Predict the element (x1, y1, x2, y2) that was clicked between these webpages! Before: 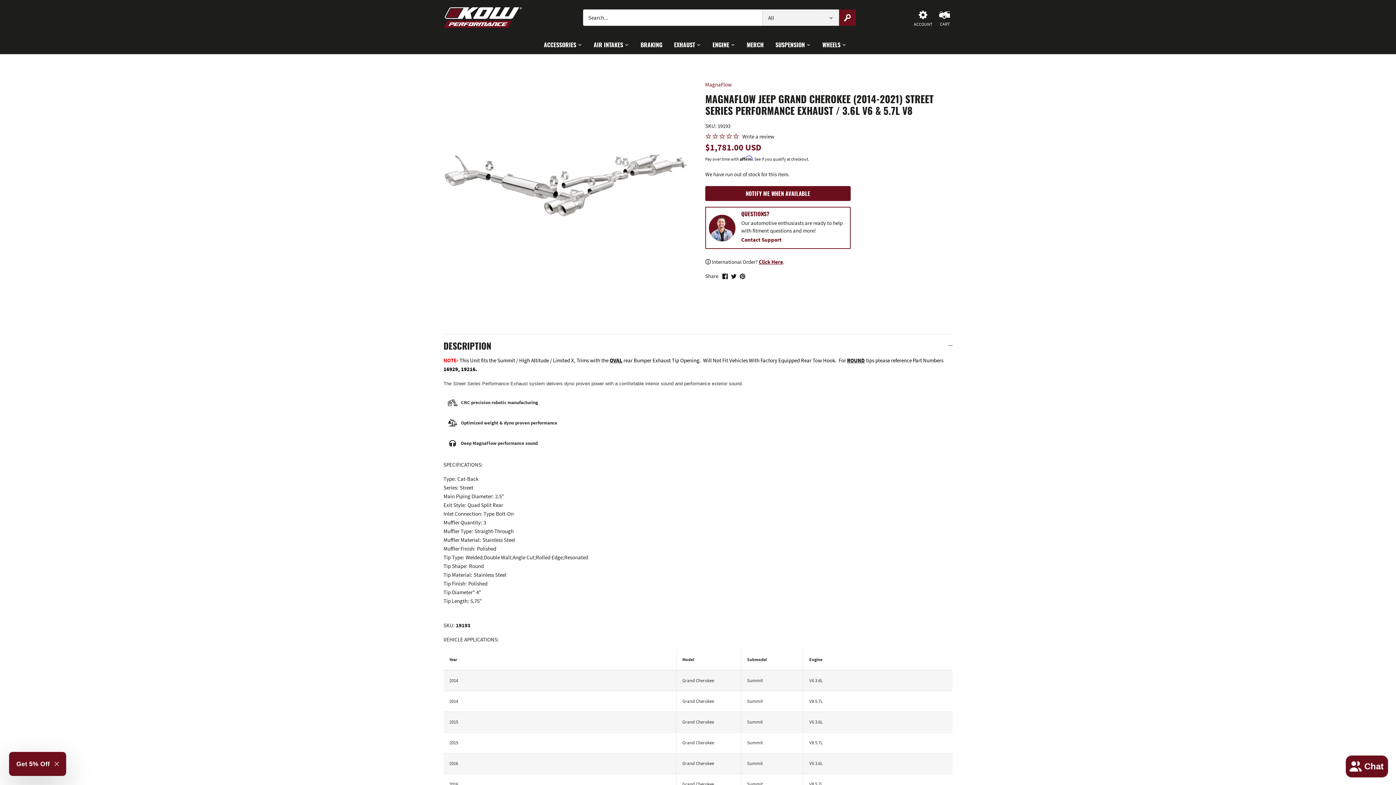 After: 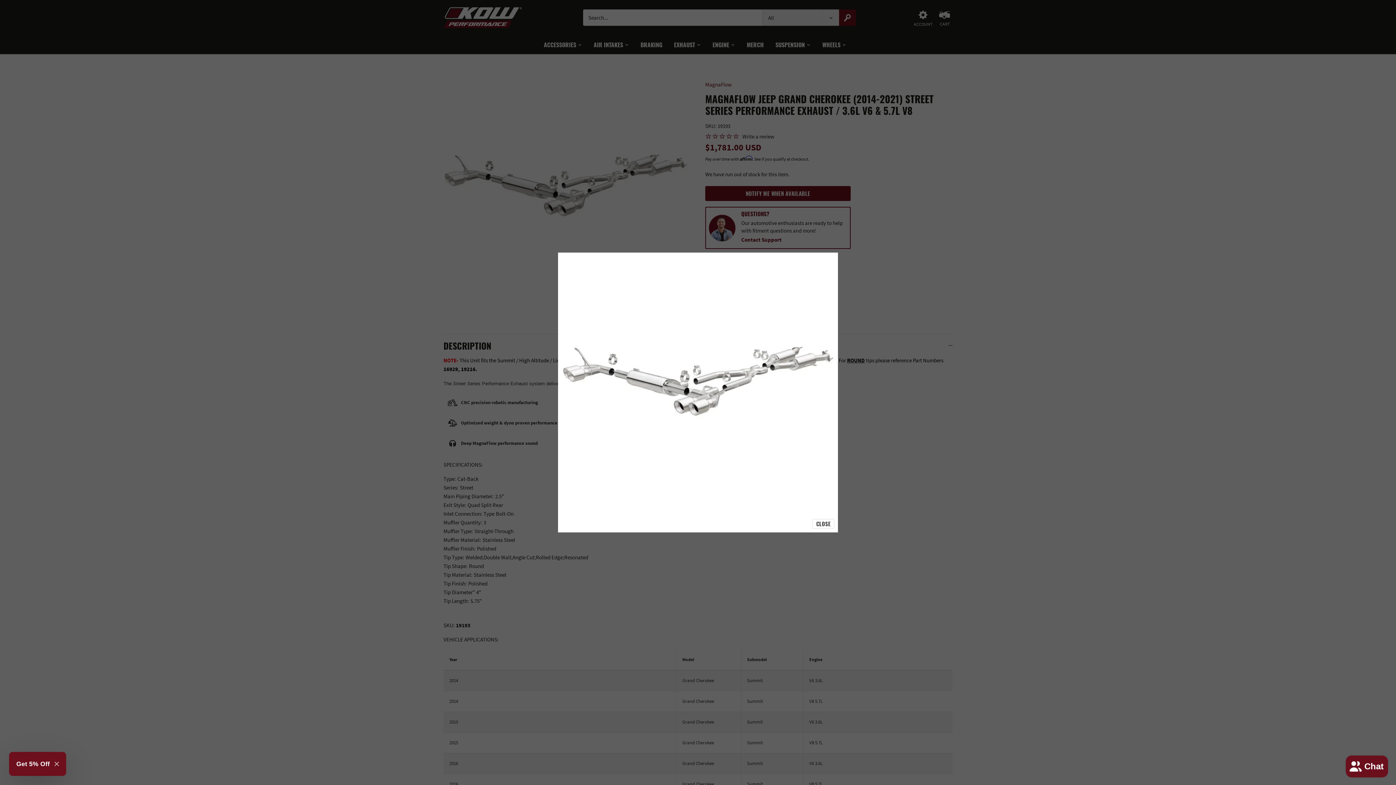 Action: bbox: (443, 73, 688, 317)